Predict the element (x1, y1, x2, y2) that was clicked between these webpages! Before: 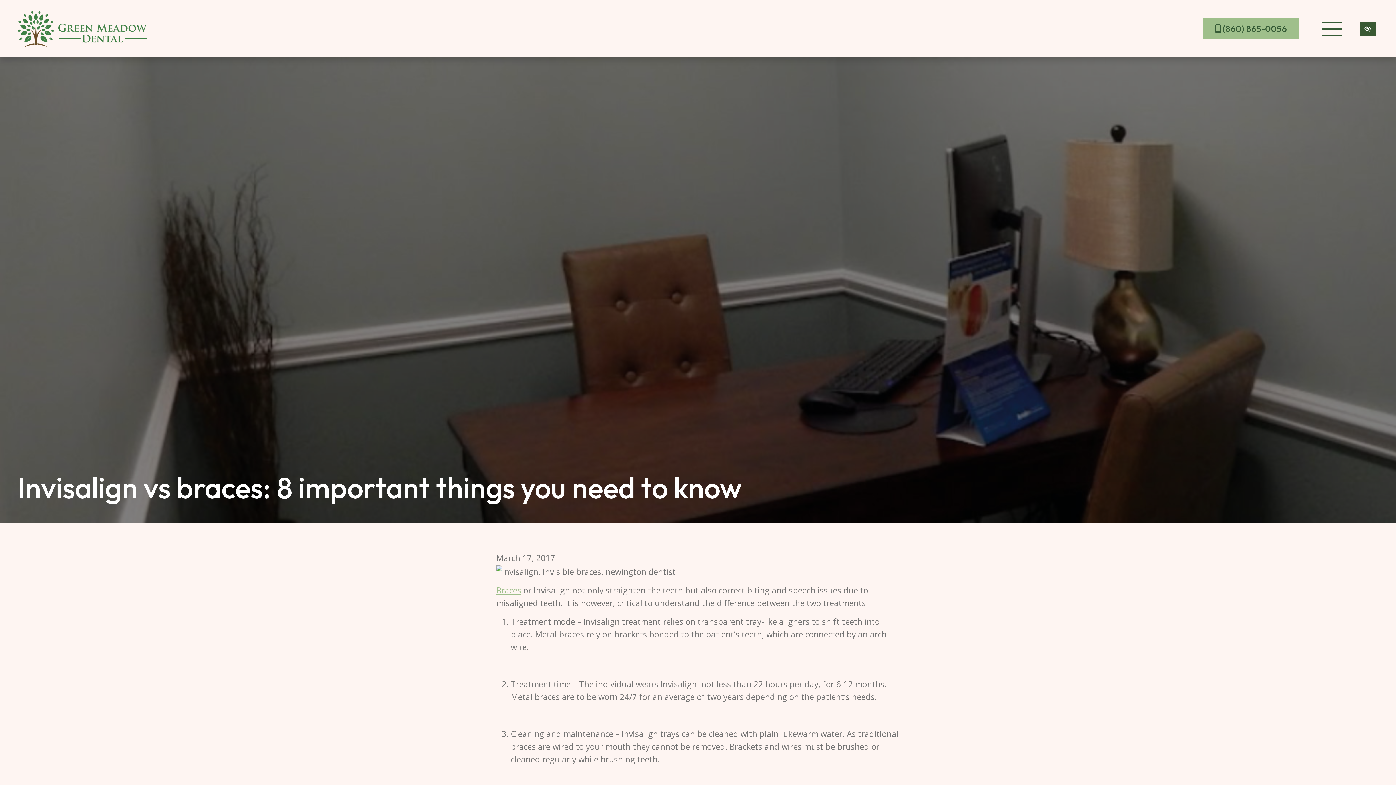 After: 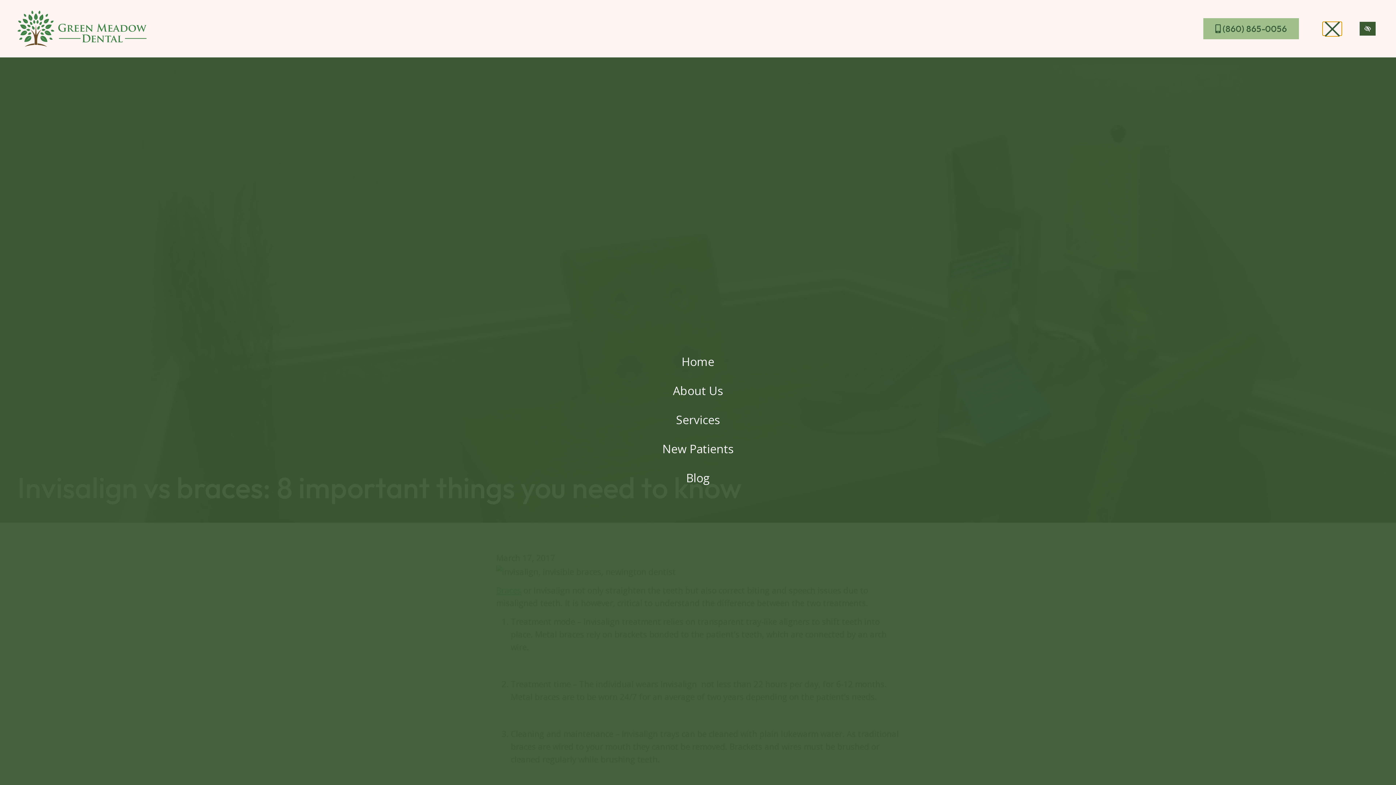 Action: bbox: (1322, 21, 1342, 35) label: toggle menu